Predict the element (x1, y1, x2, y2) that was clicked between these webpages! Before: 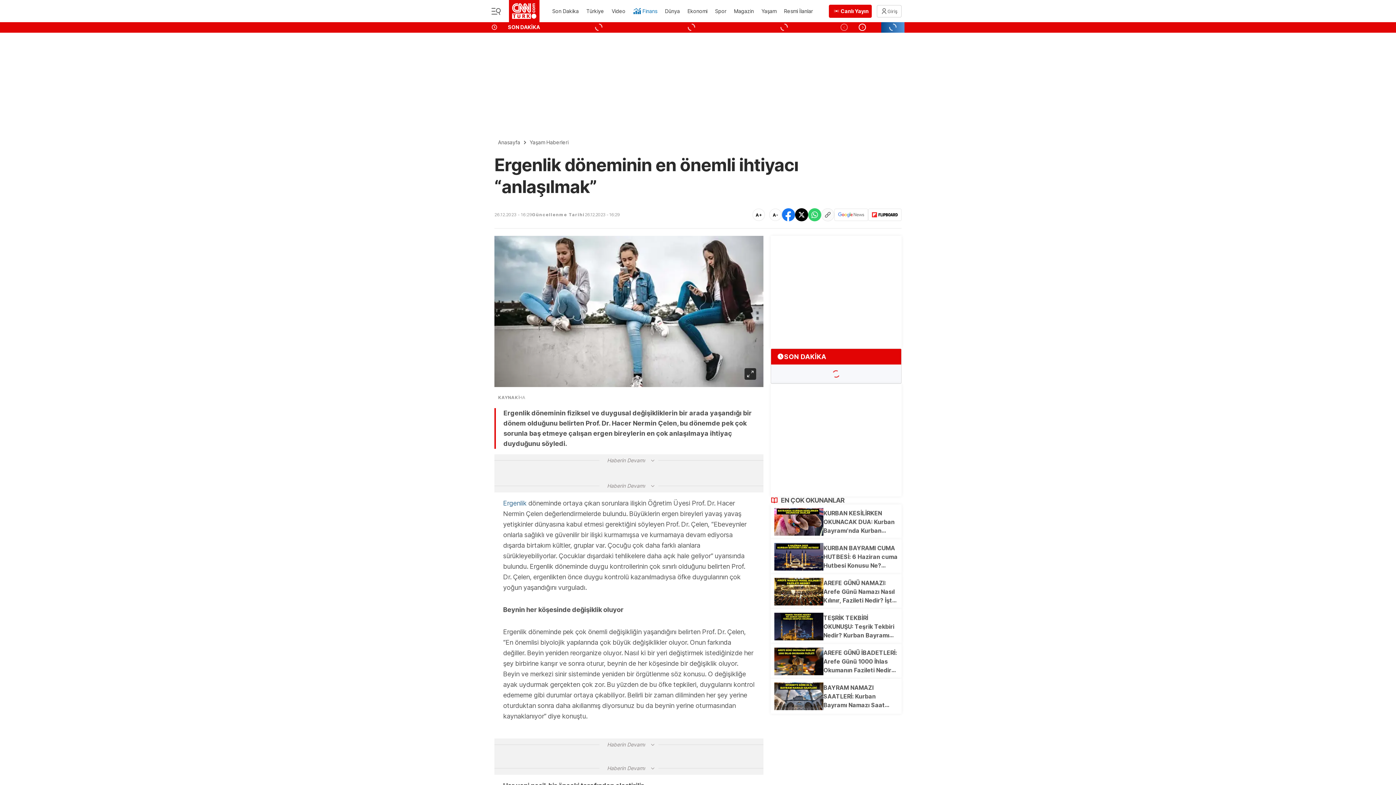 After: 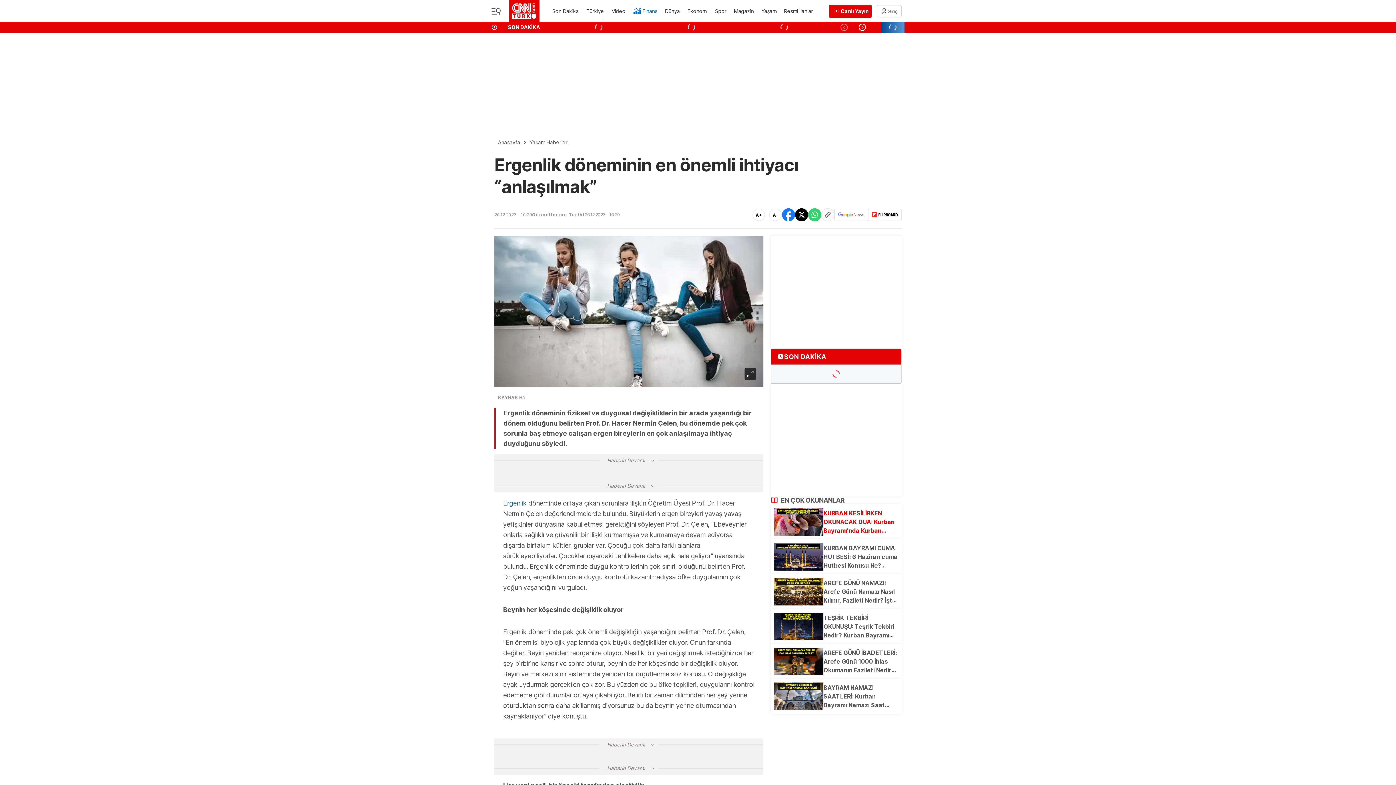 Action: label: KURBAN KESİLİRKEN OKUNACAK DUA: Kurban Bayramı'nda Kurban Kesilirken Hangi Dualar Okunur, Nasıl Kesilir? Kurban Kesimi Adabı: Dualar, Niyet ve Dini Hükümler bbox: (774, 508, 898, 535)